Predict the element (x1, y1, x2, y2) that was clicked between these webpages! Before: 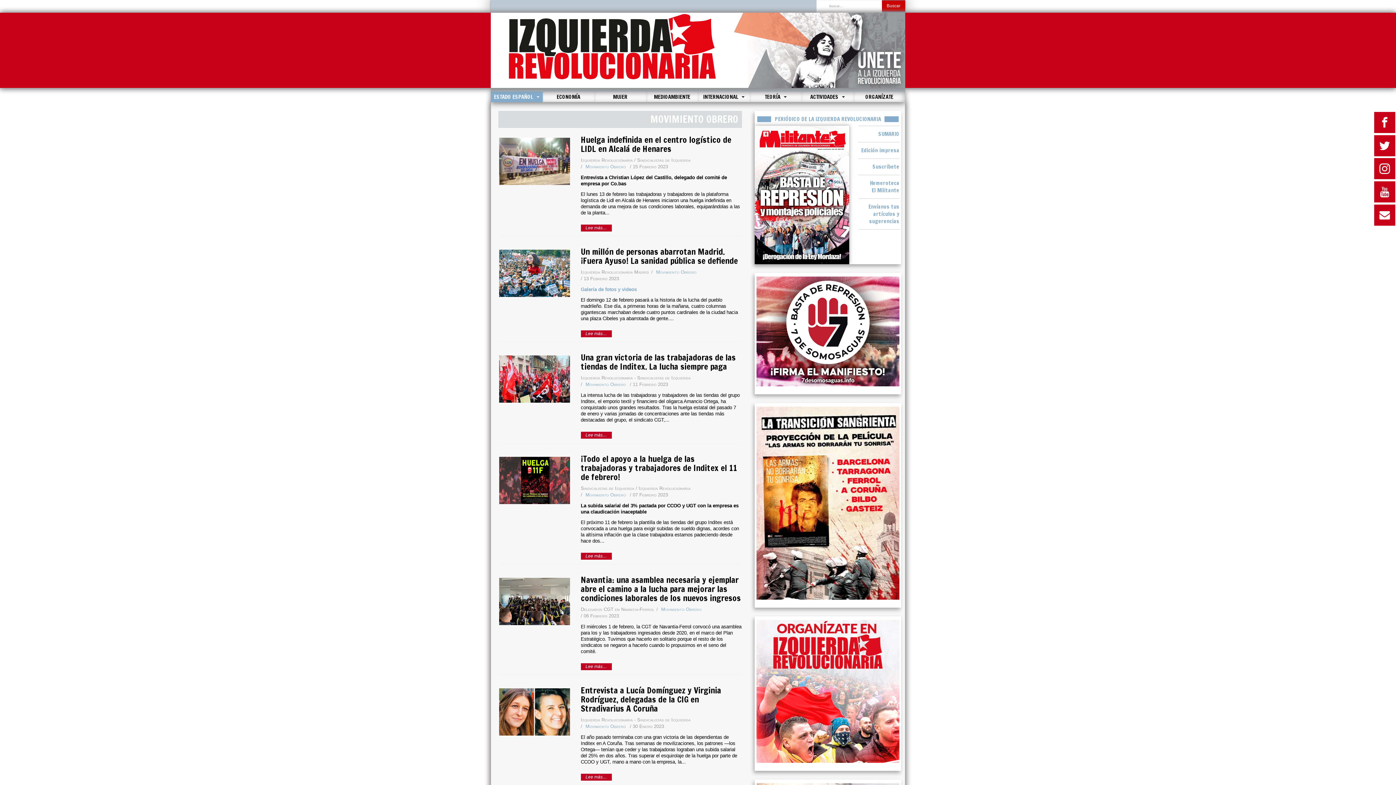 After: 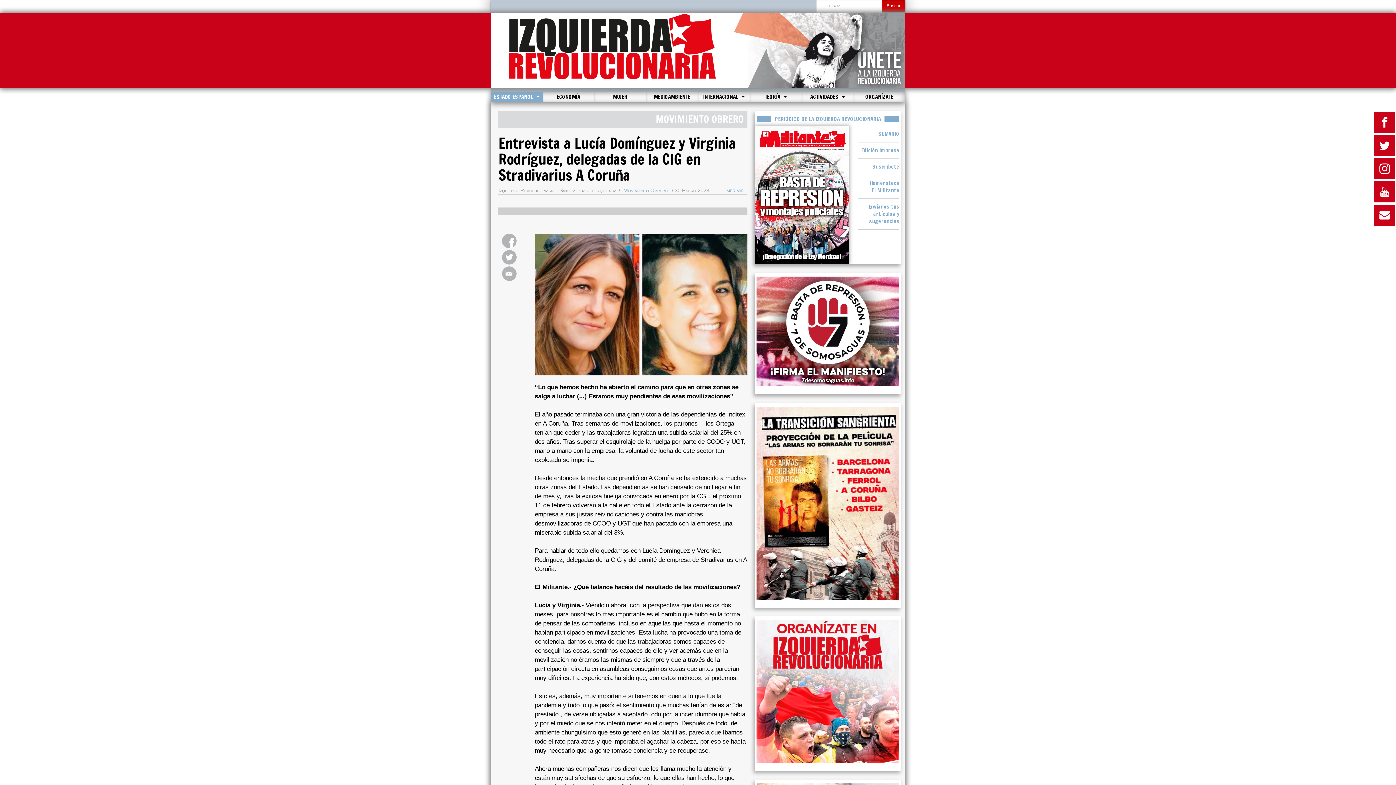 Action: bbox: (499, 688, 570, 735)